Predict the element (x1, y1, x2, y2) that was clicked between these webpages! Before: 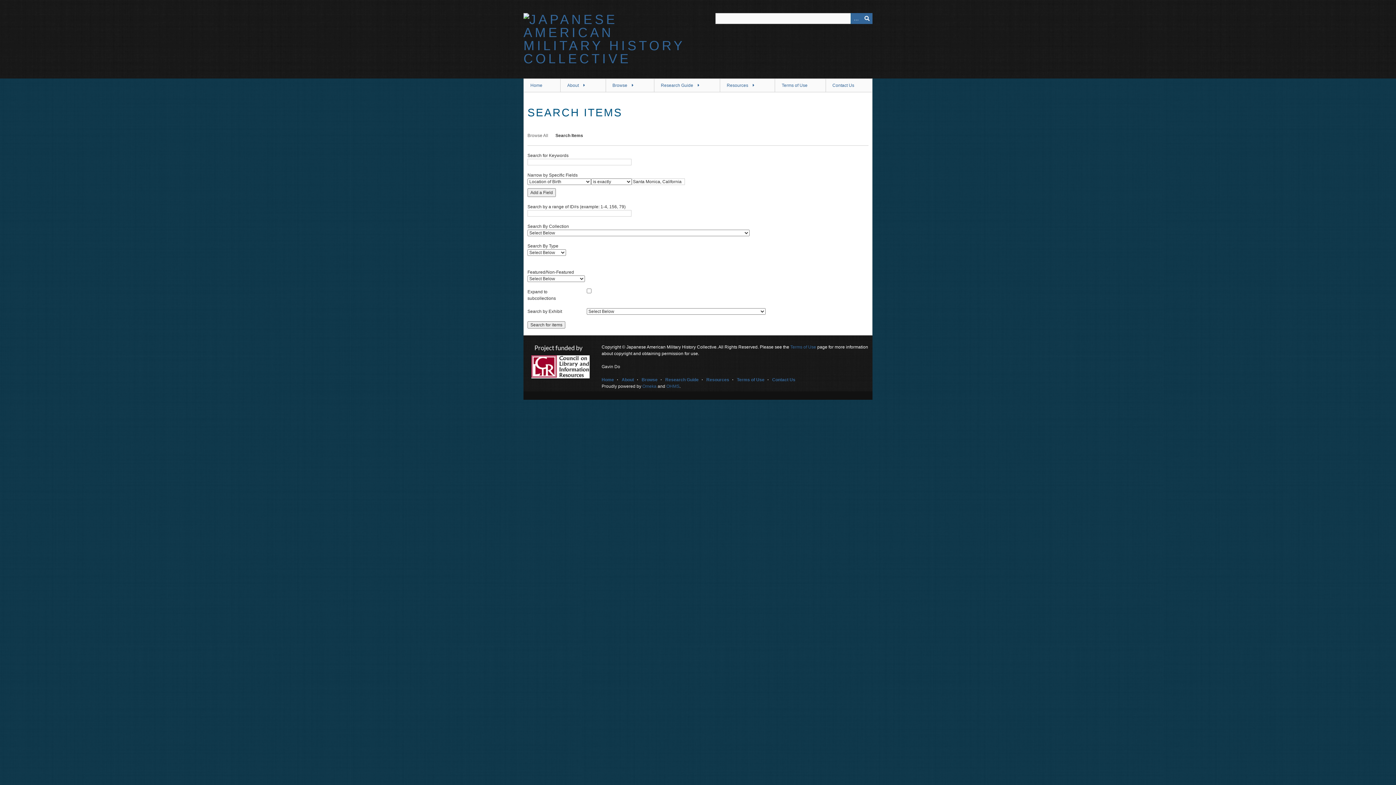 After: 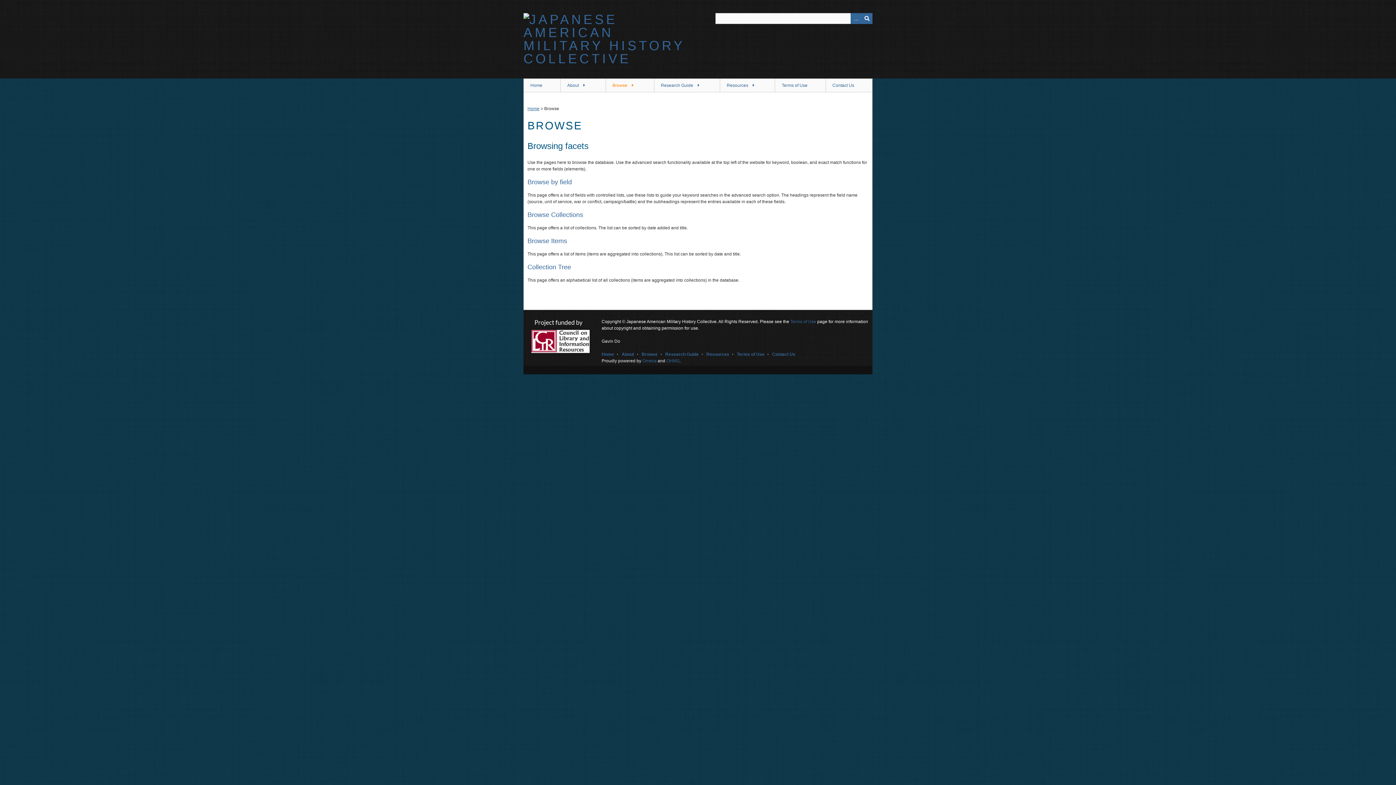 Action: bbox: (641, 377, 657, 382) label: Browse